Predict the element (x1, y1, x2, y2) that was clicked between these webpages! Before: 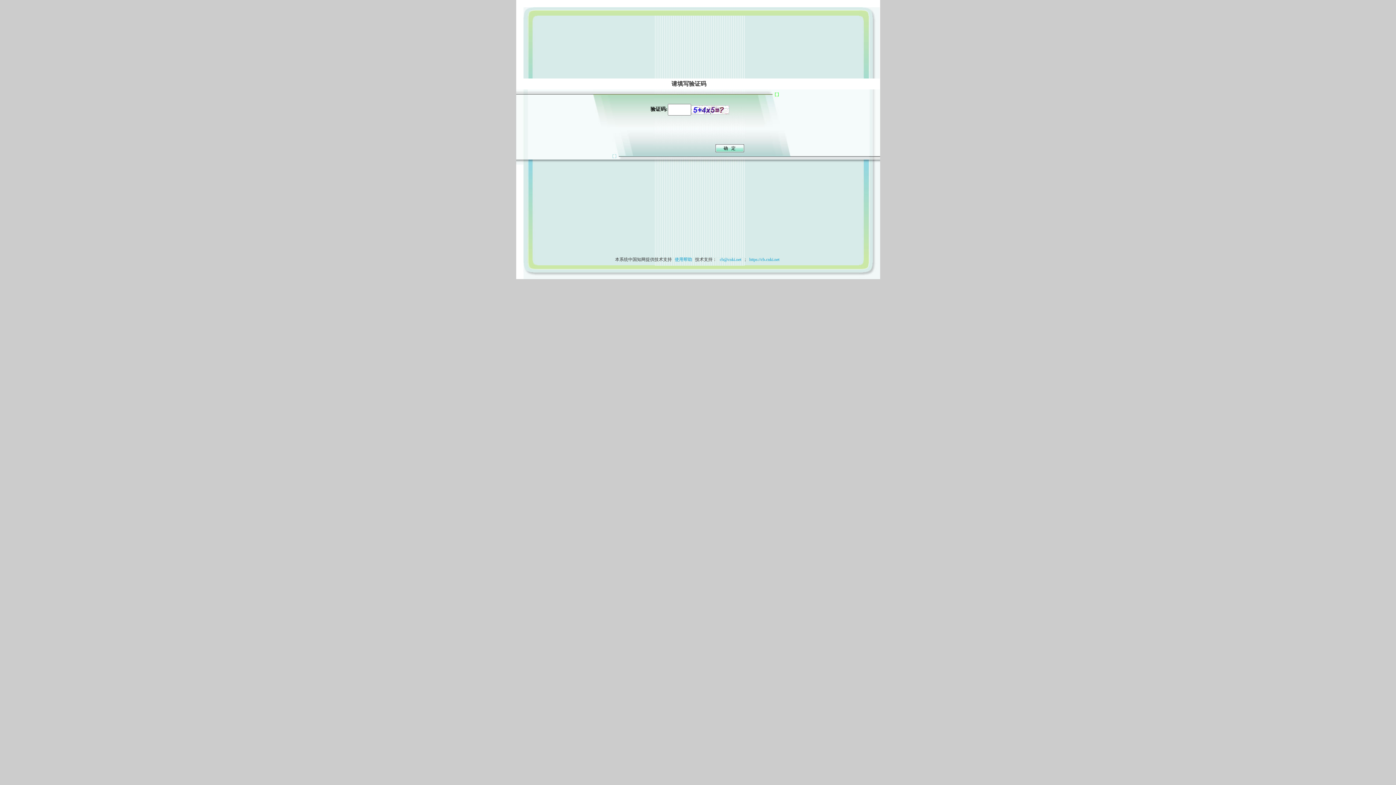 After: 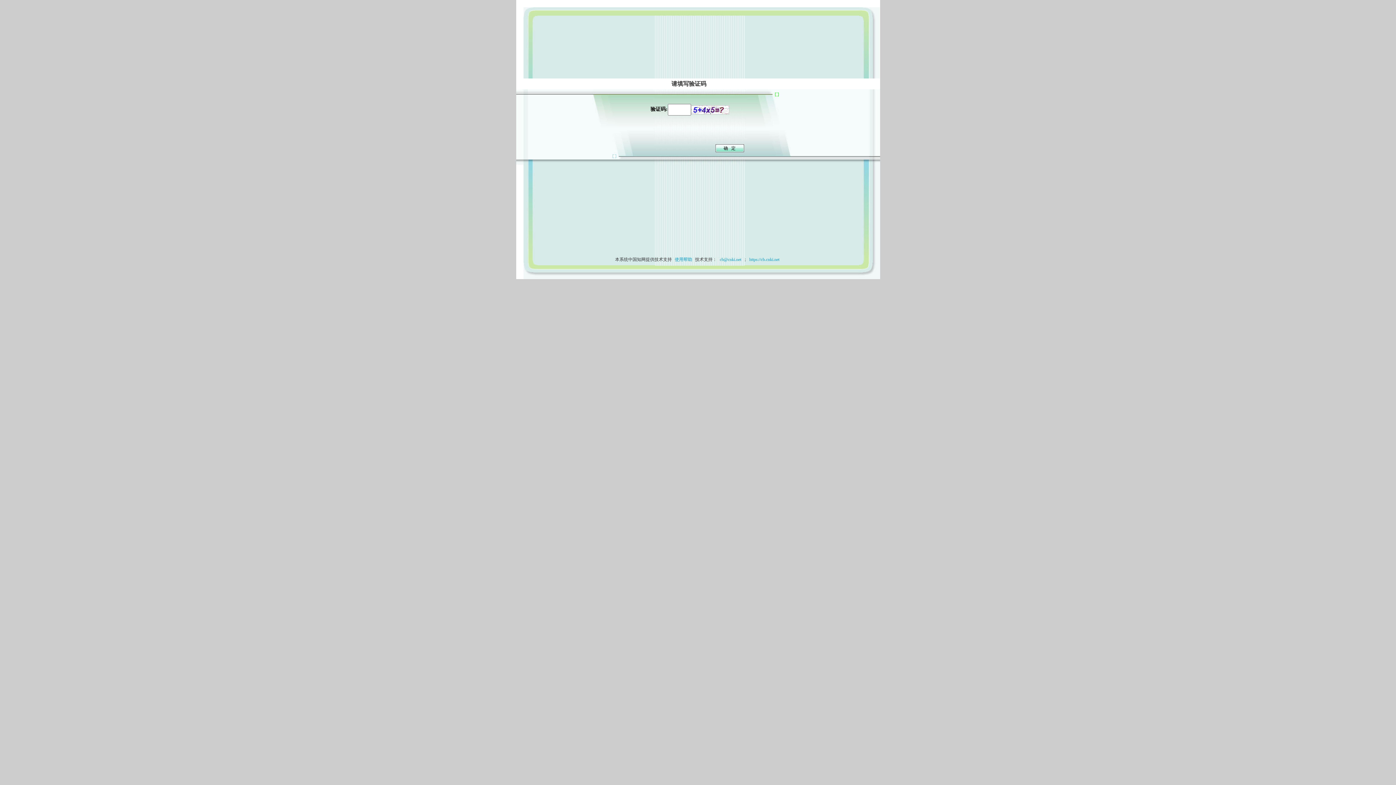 Action: bbox: (673, 257, 694, 262) label: 使用帮助